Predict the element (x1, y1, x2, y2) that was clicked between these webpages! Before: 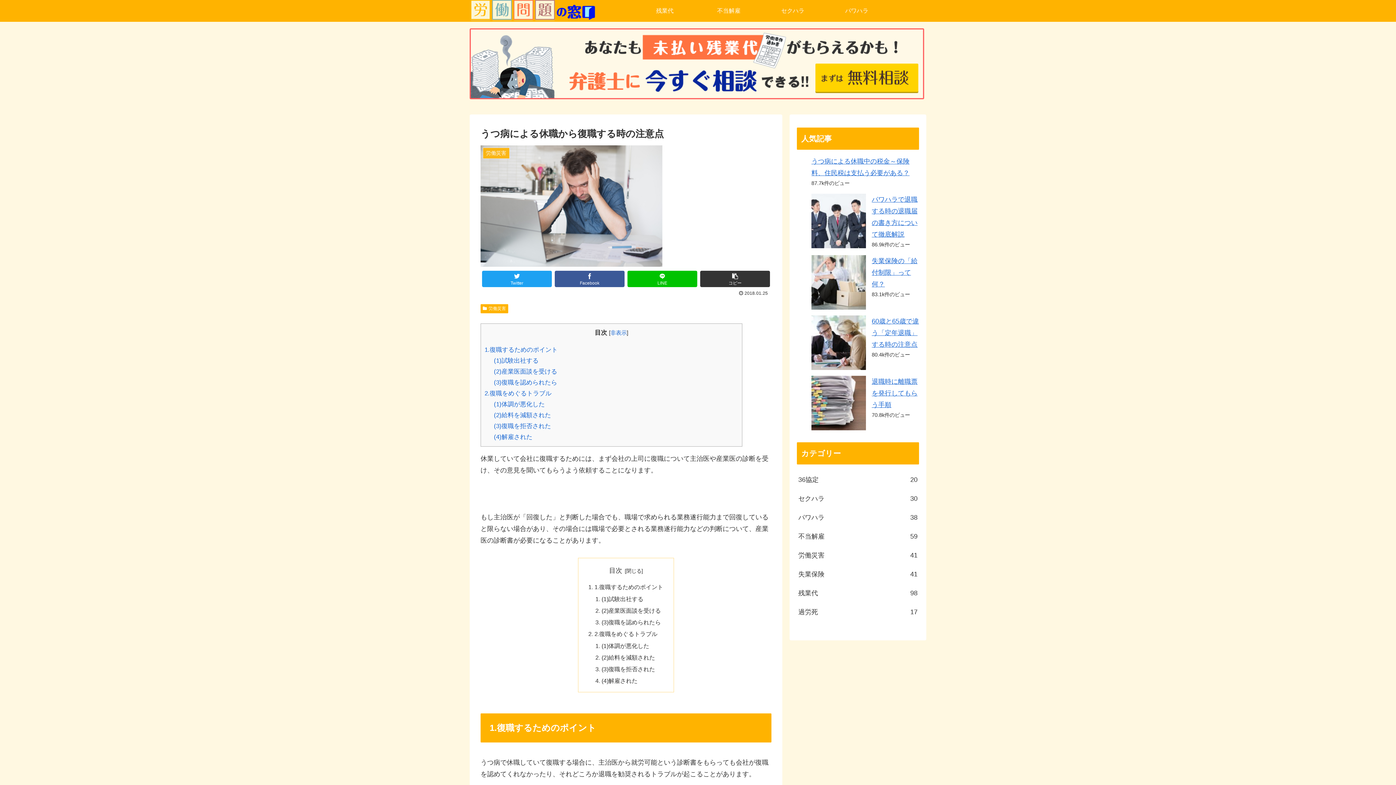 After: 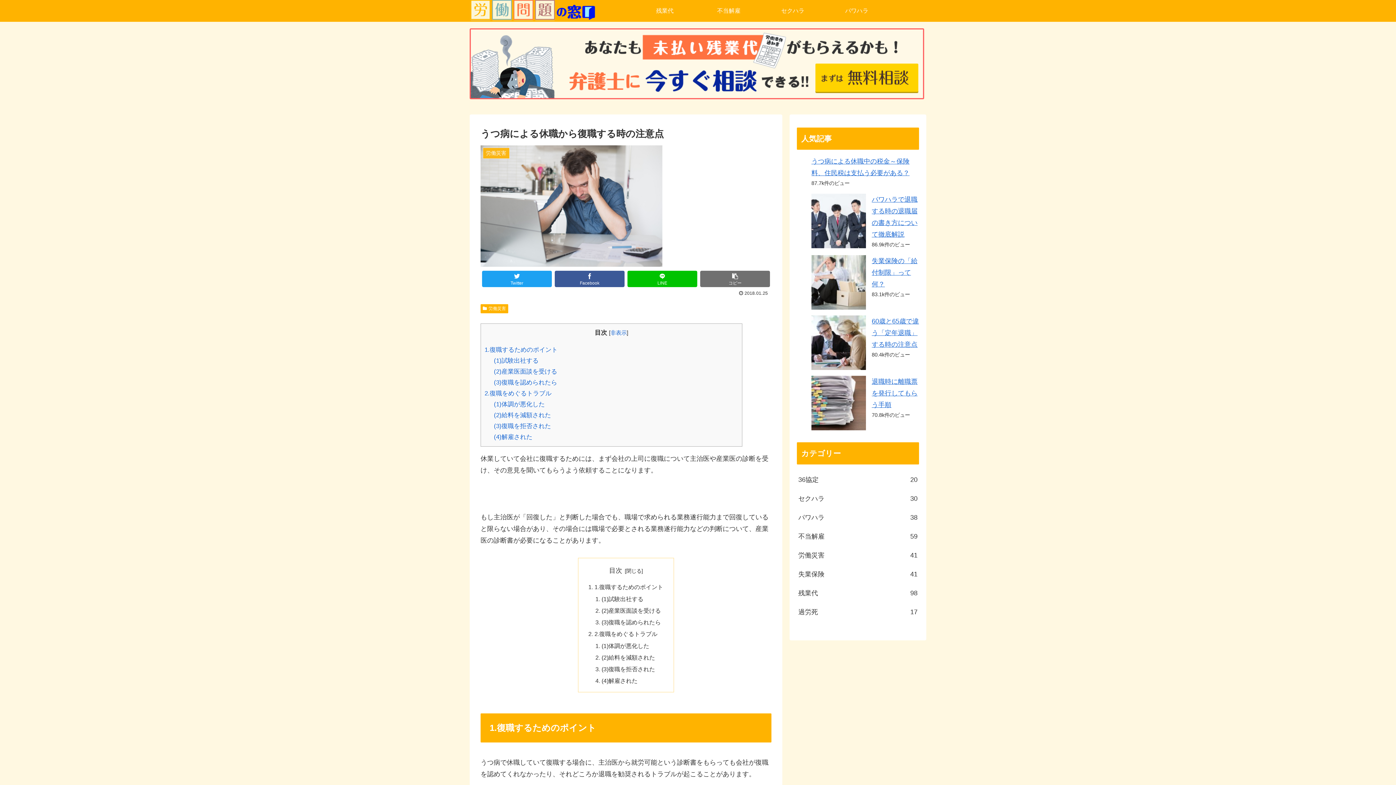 Action: label: コピー bbox: (700, 270, 770, 287)